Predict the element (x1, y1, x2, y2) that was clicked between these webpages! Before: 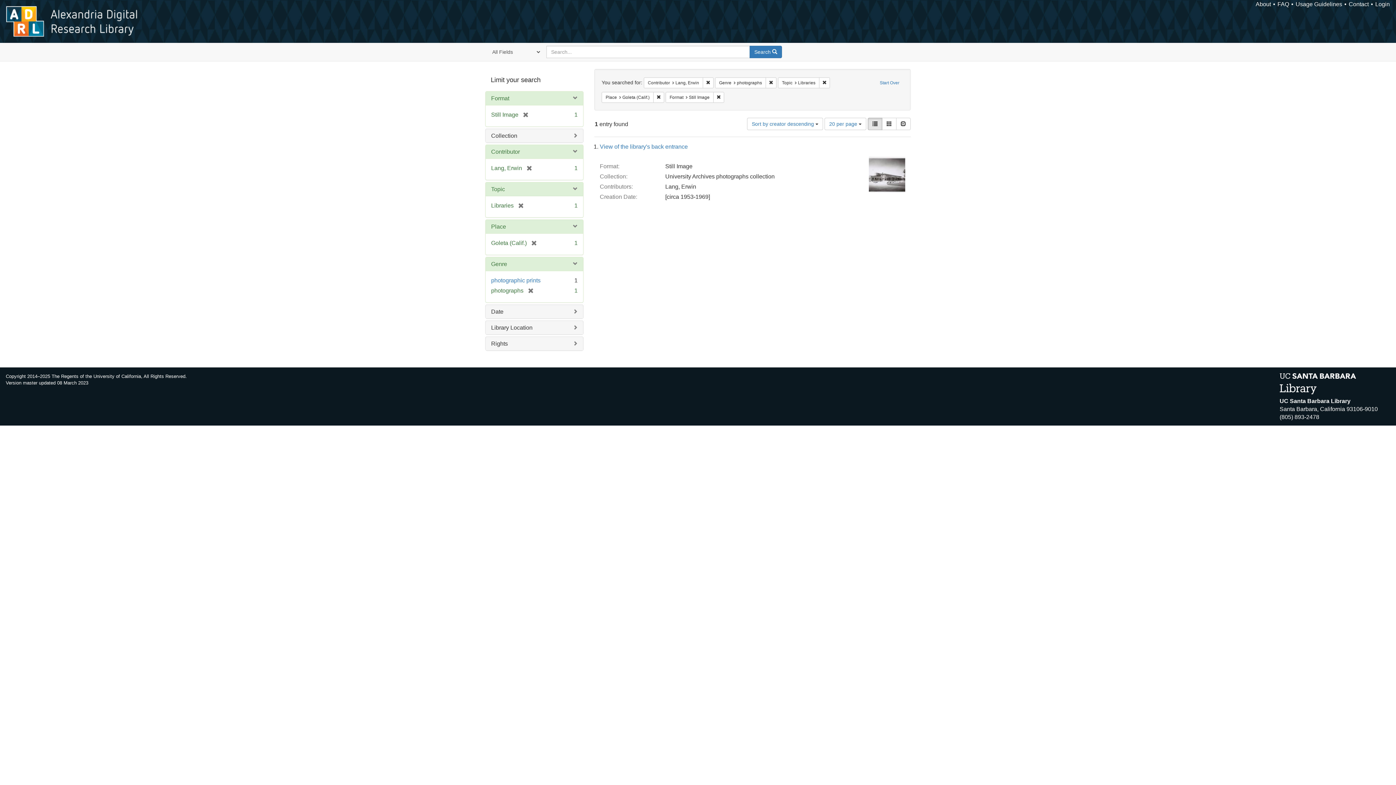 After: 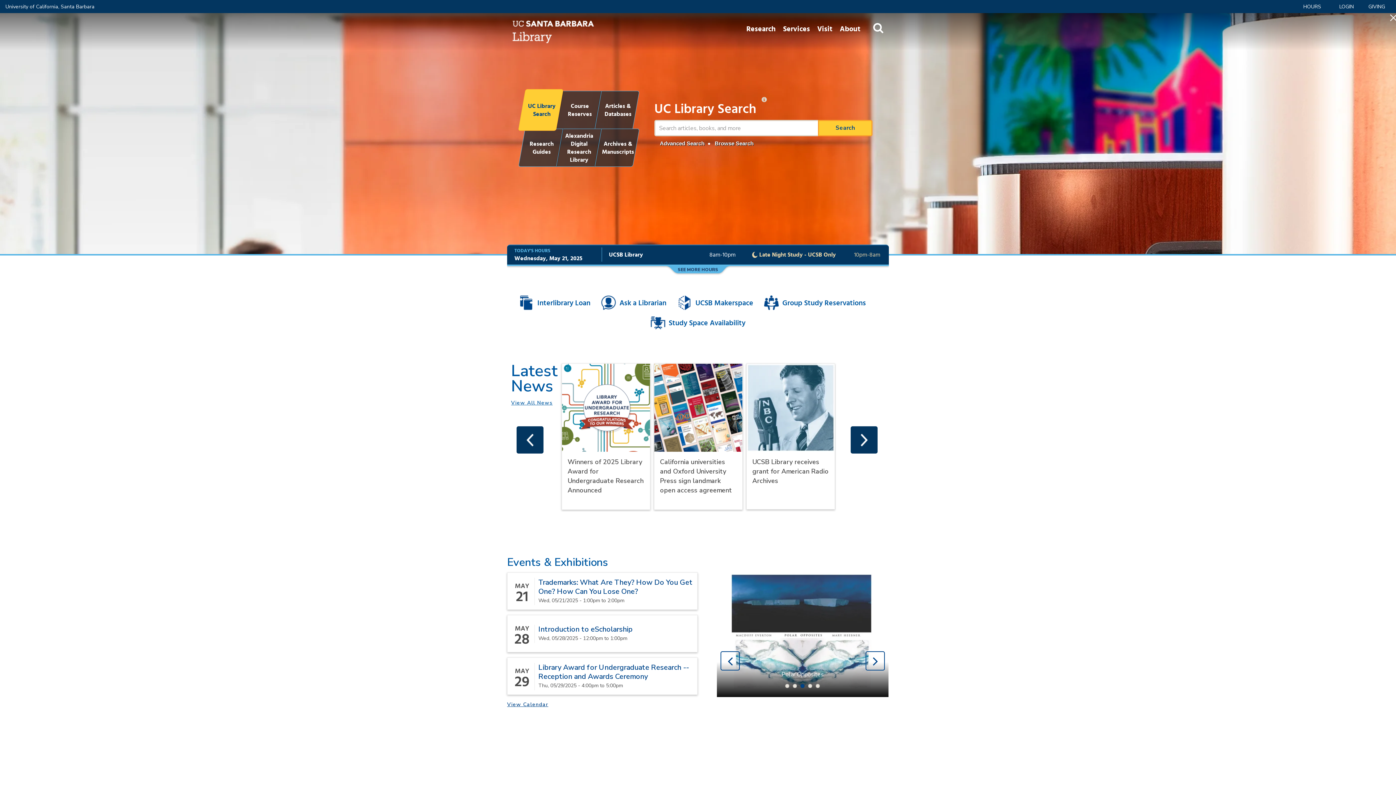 Action: bbox: (1280, 380, 1356, 386)